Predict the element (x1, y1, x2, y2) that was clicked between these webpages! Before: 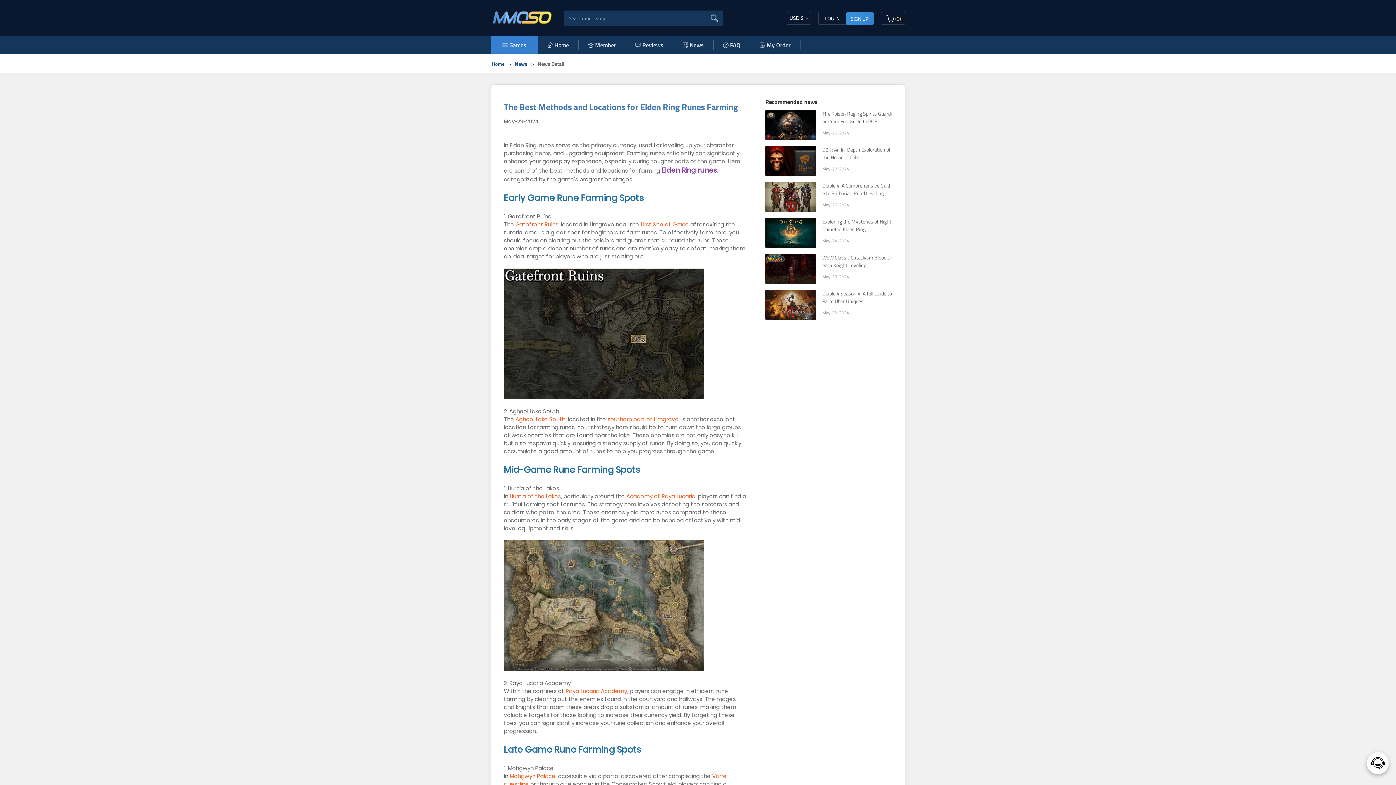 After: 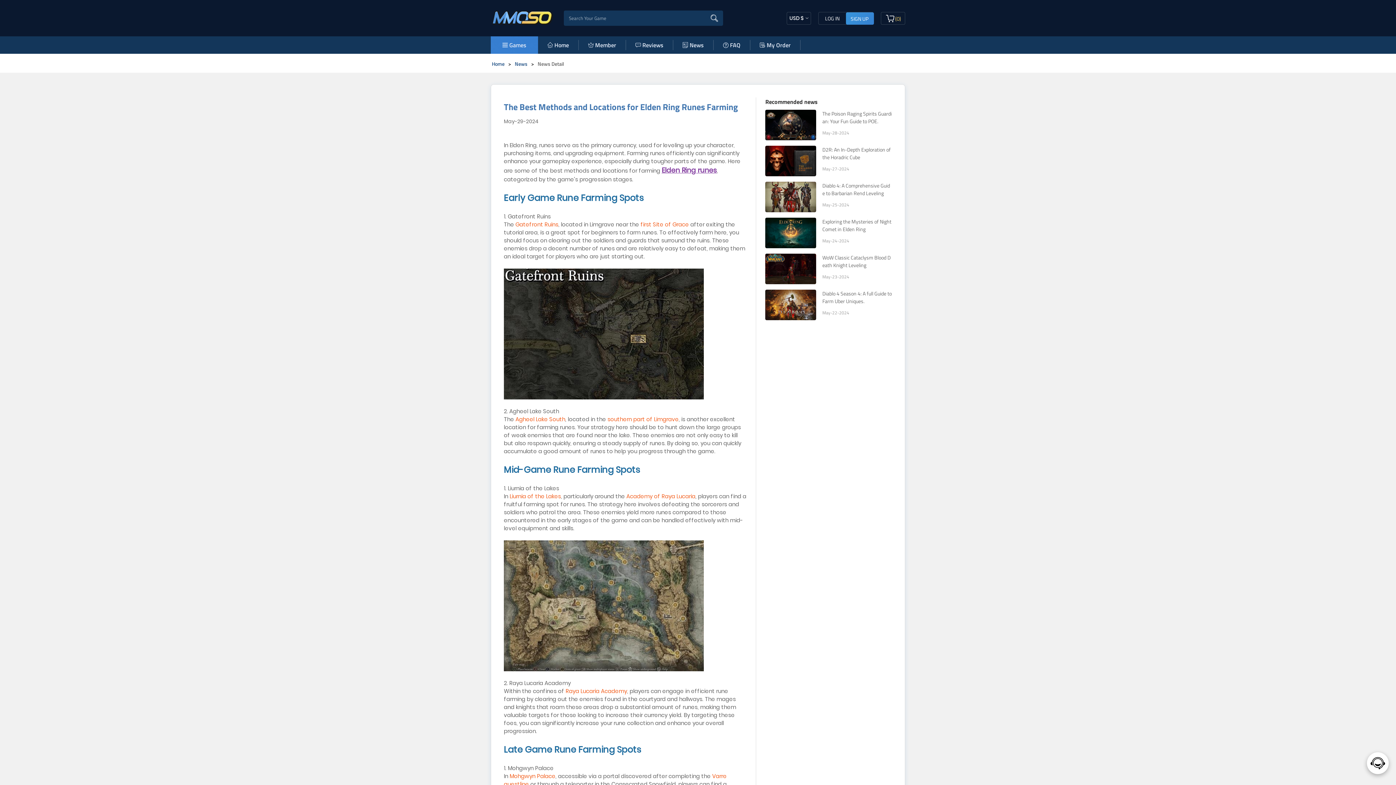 Action: bbox: (504, 329, 704, 337)